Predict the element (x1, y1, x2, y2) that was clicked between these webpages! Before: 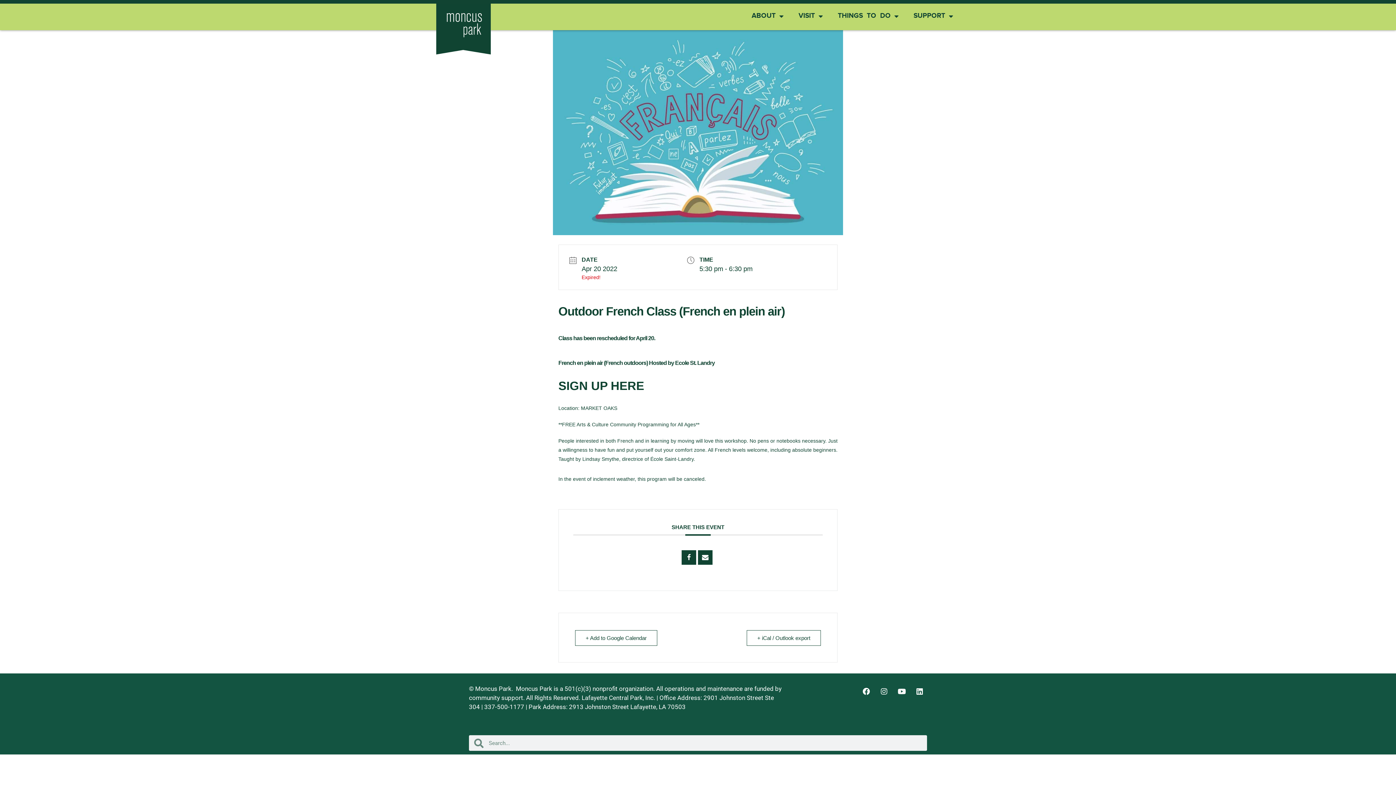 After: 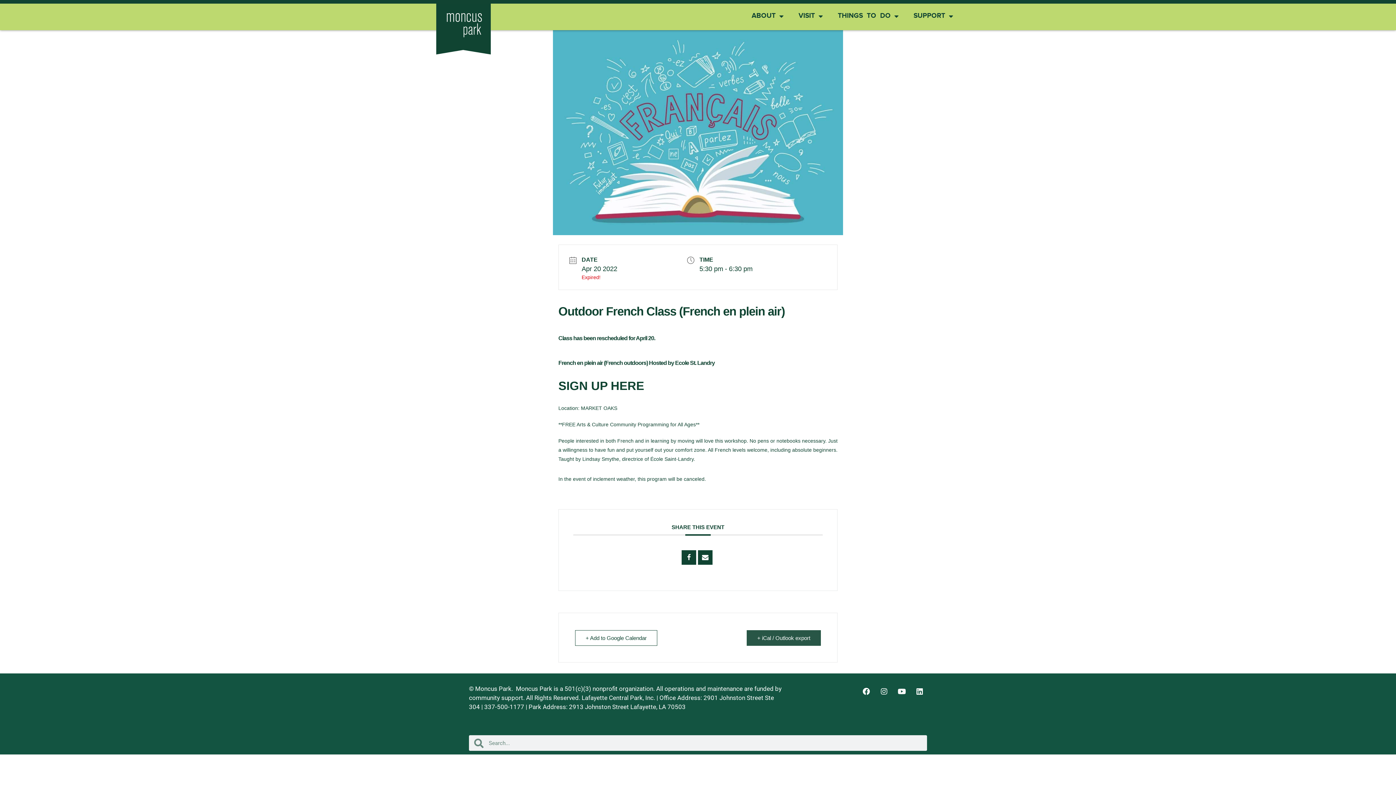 Action: bbox: (746, 630, 821, 646) label: + iCal / Outlook export